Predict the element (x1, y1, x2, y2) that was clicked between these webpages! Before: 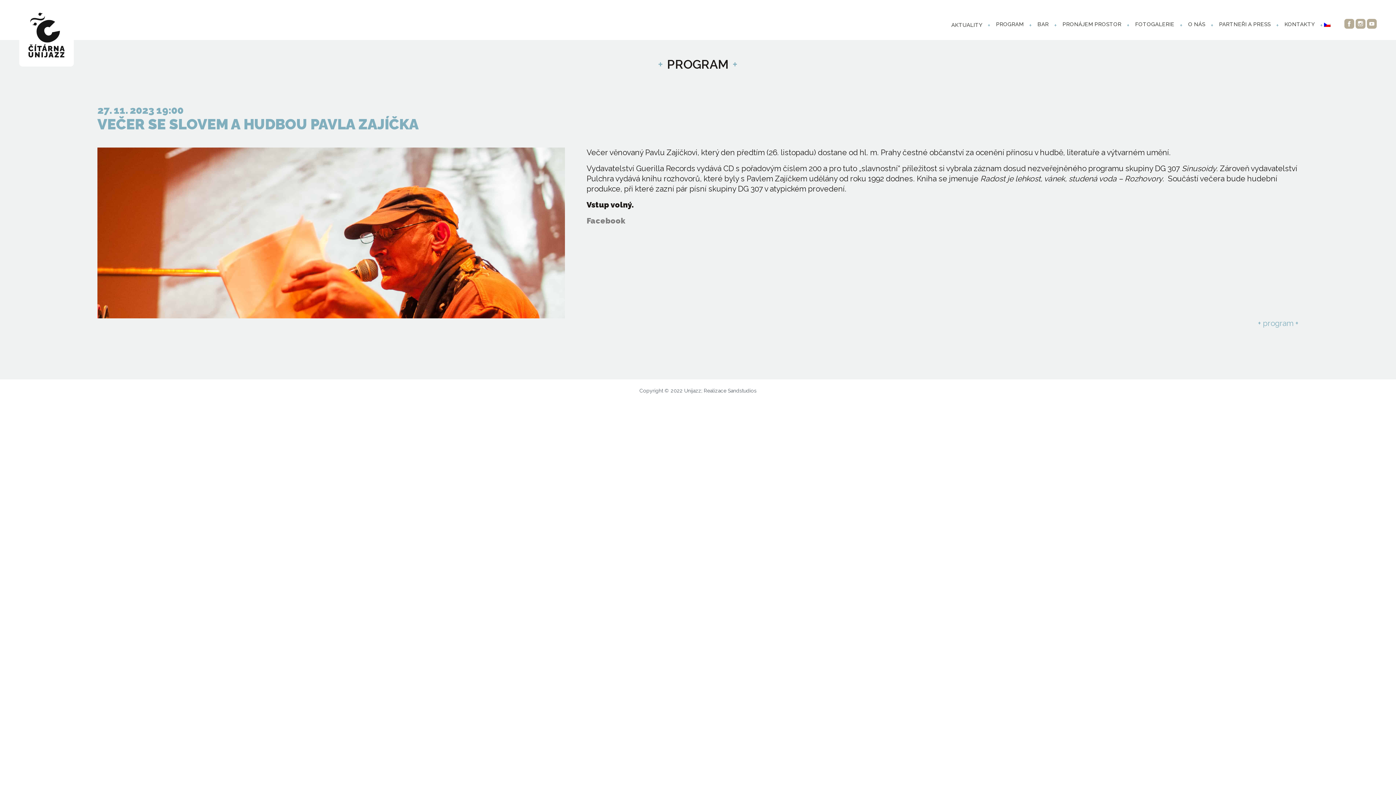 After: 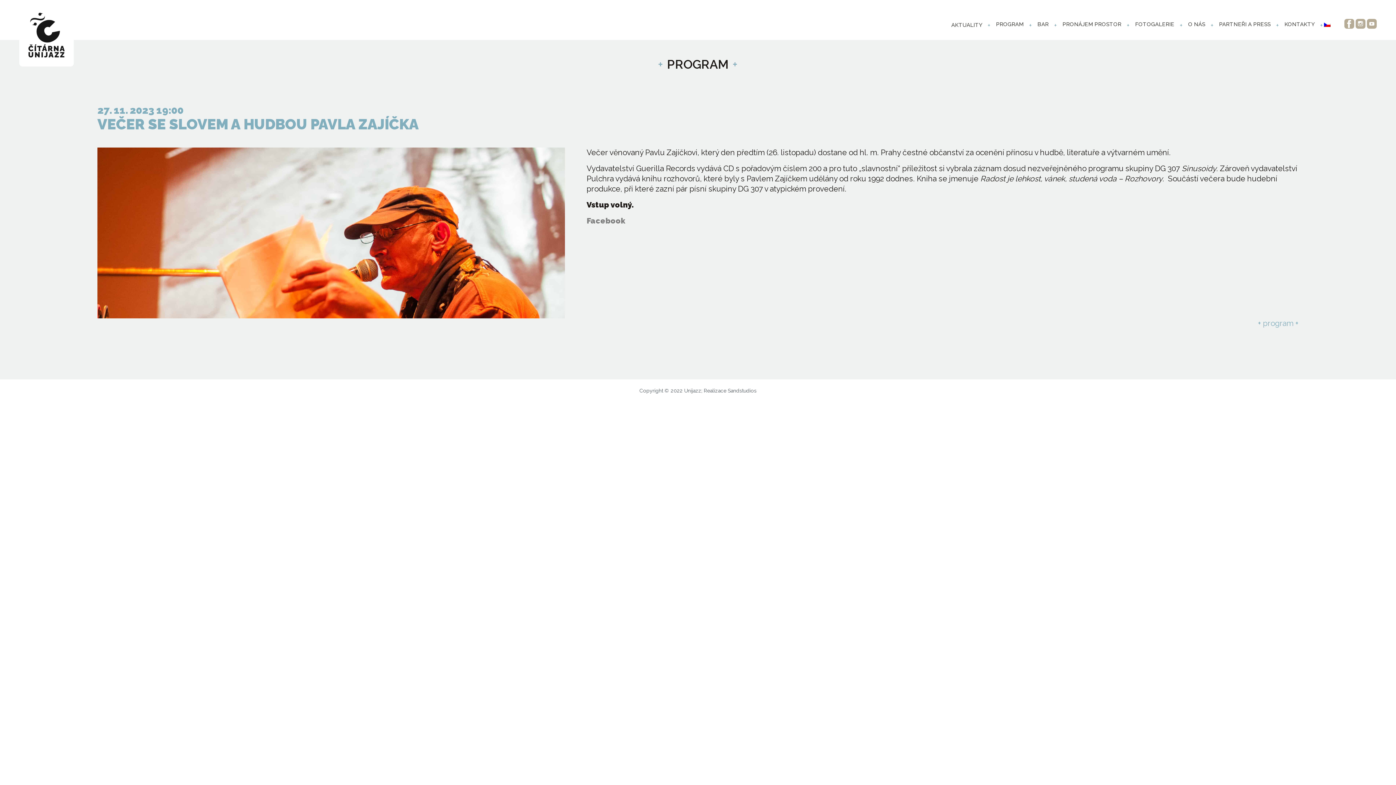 Action: bbox: (1344, 18, 1354, 28)